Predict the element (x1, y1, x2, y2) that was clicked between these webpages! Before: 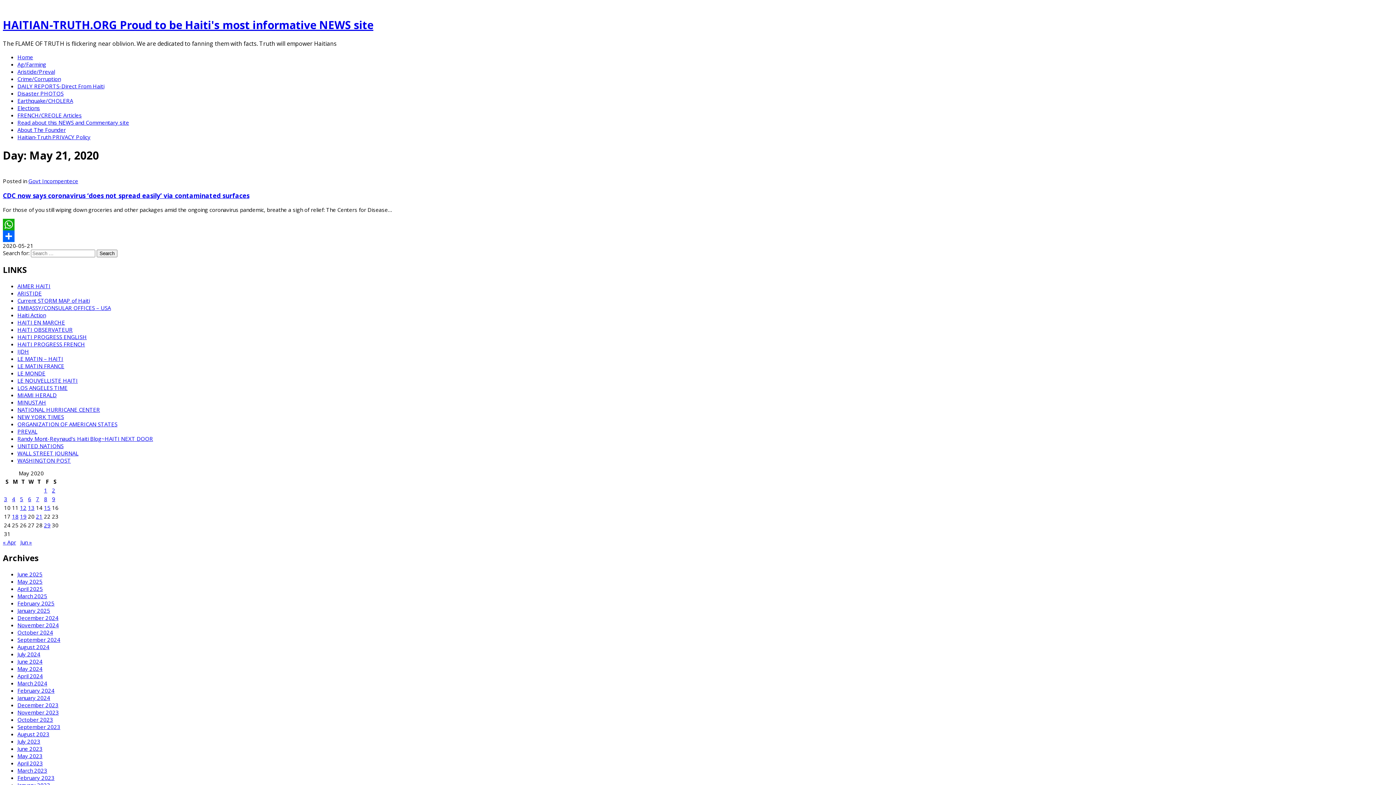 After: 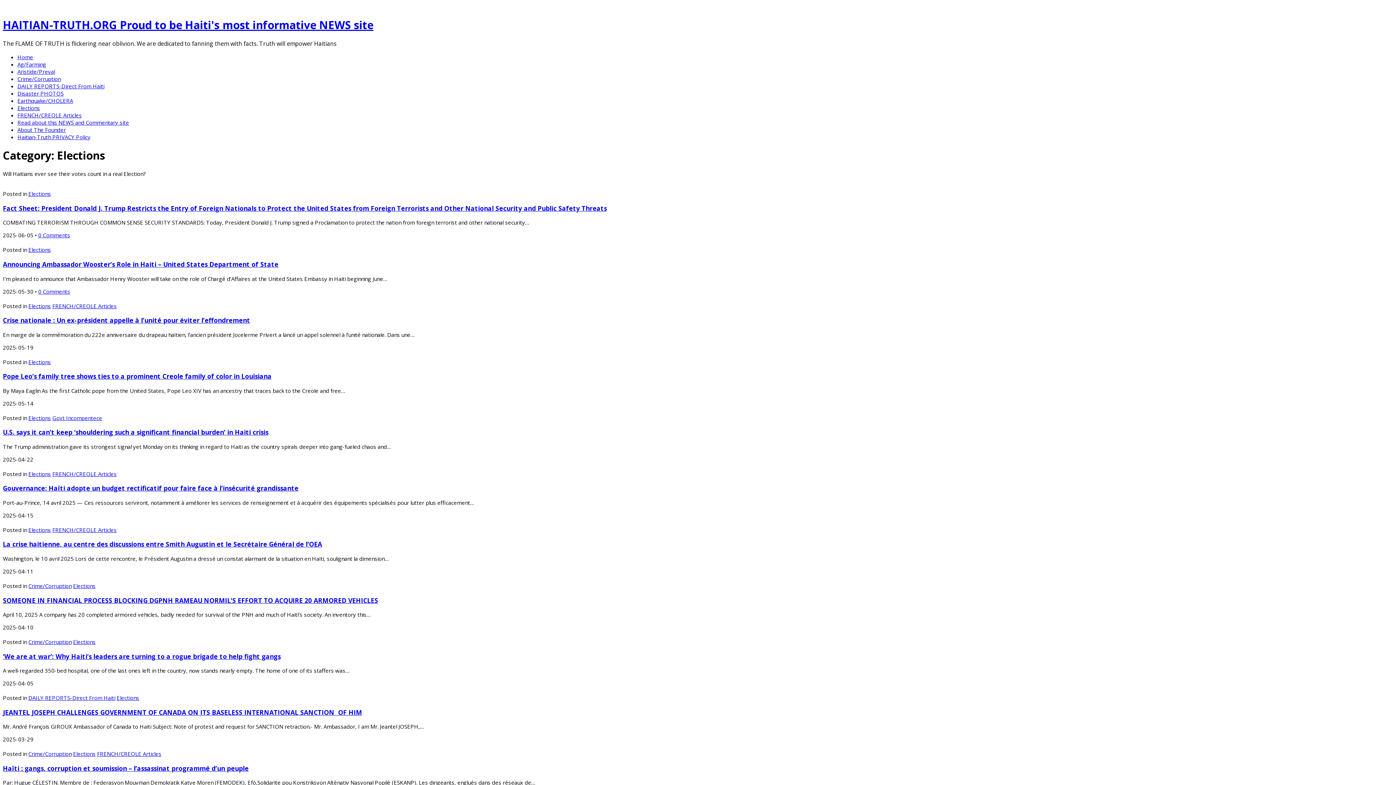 Action: bbox: (17, 104, 40, 111) label: Elections